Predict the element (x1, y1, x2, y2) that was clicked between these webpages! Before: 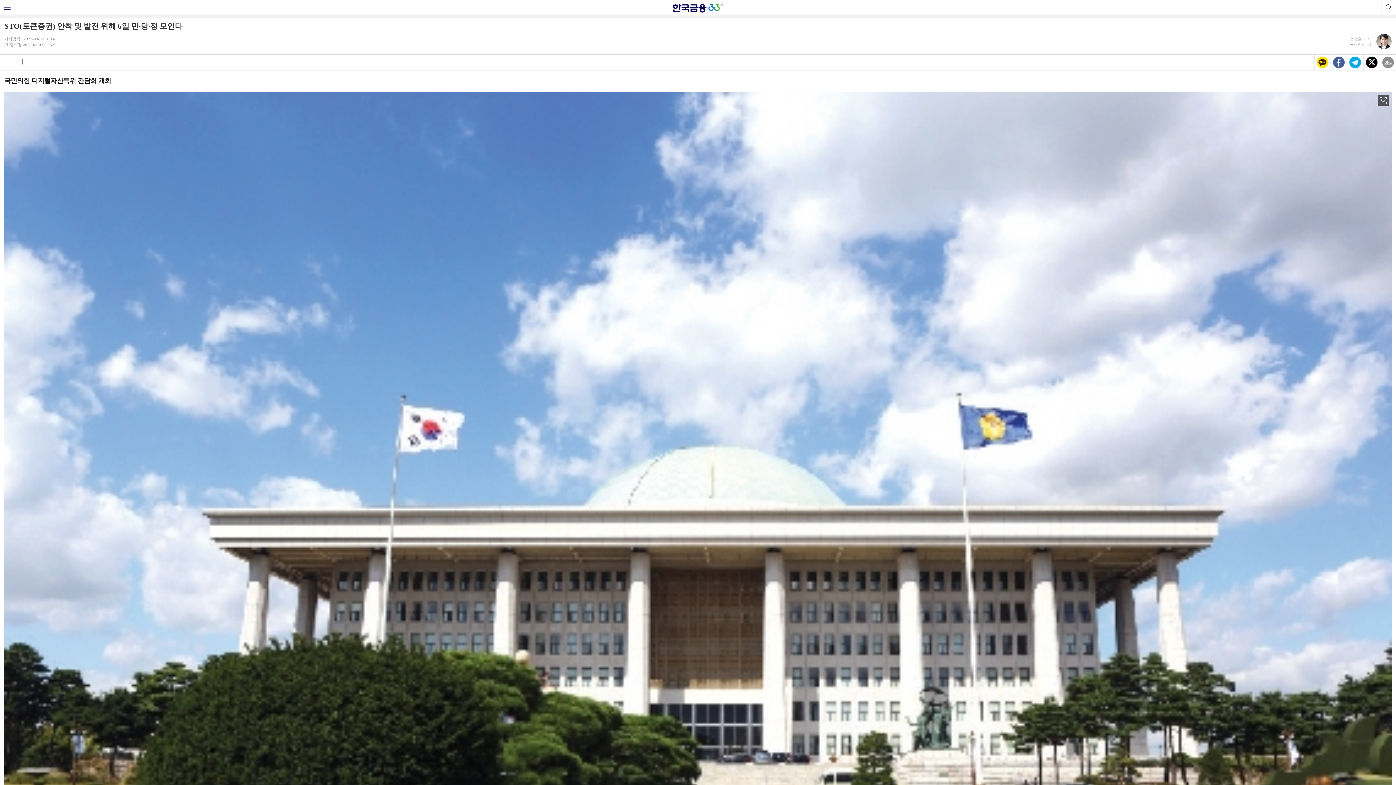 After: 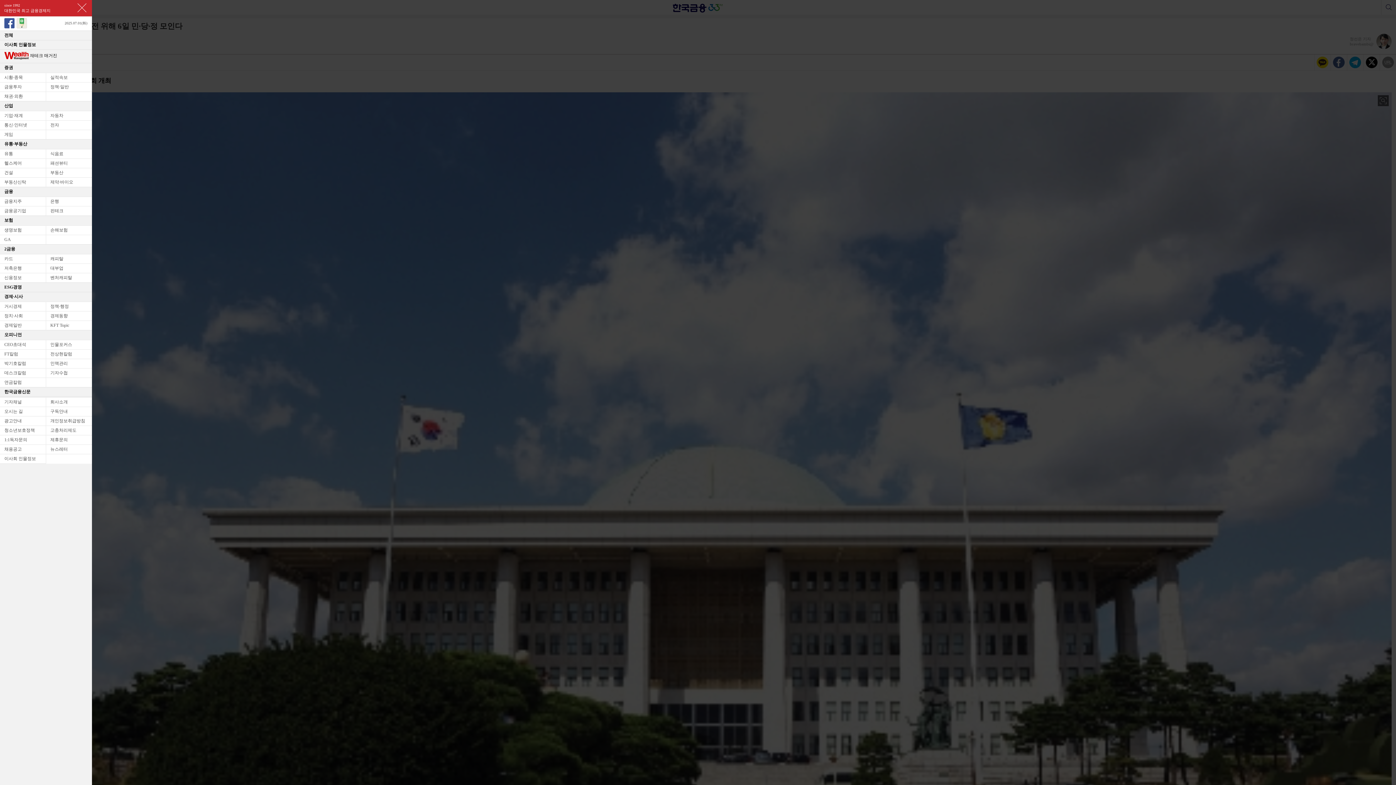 Action: label: 메뉴 bbox: (0, 0, 14, 14)